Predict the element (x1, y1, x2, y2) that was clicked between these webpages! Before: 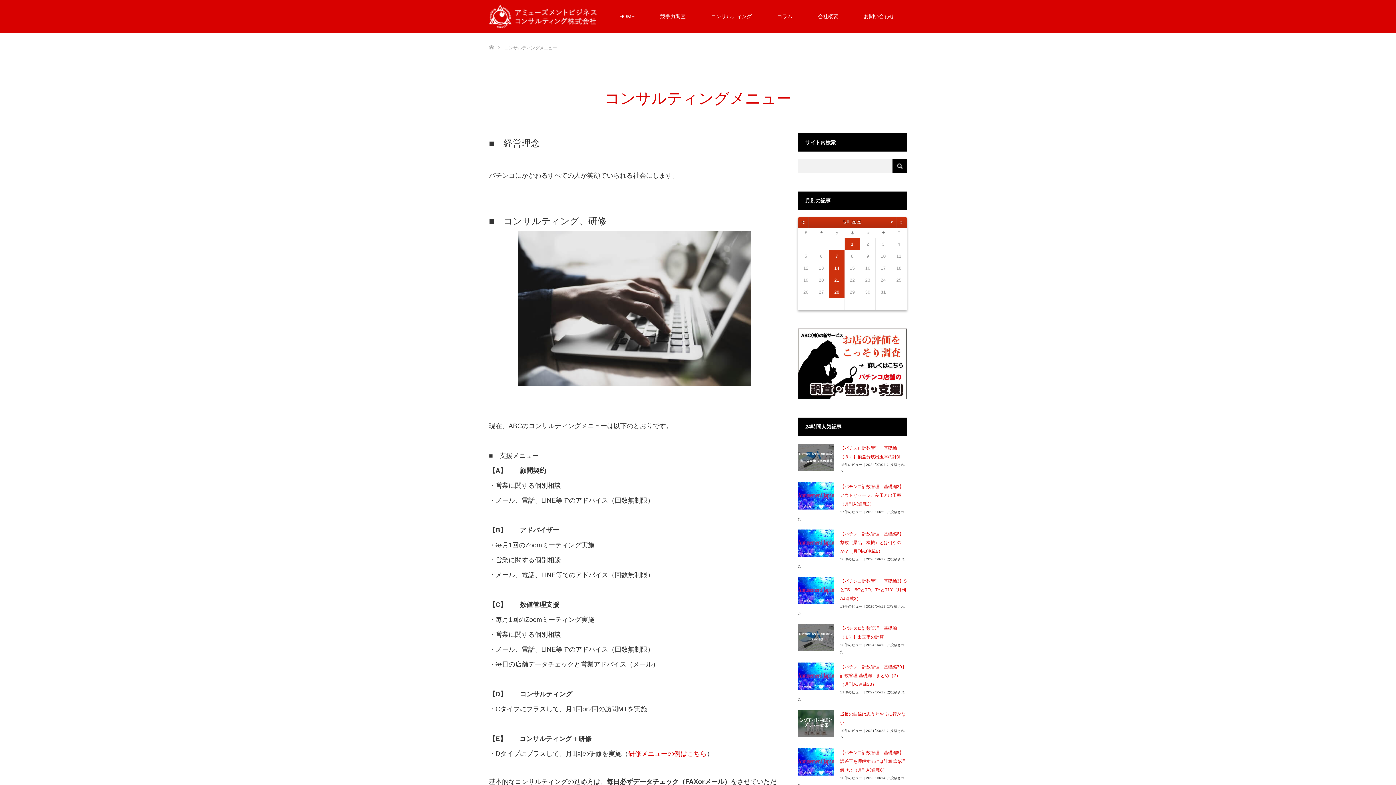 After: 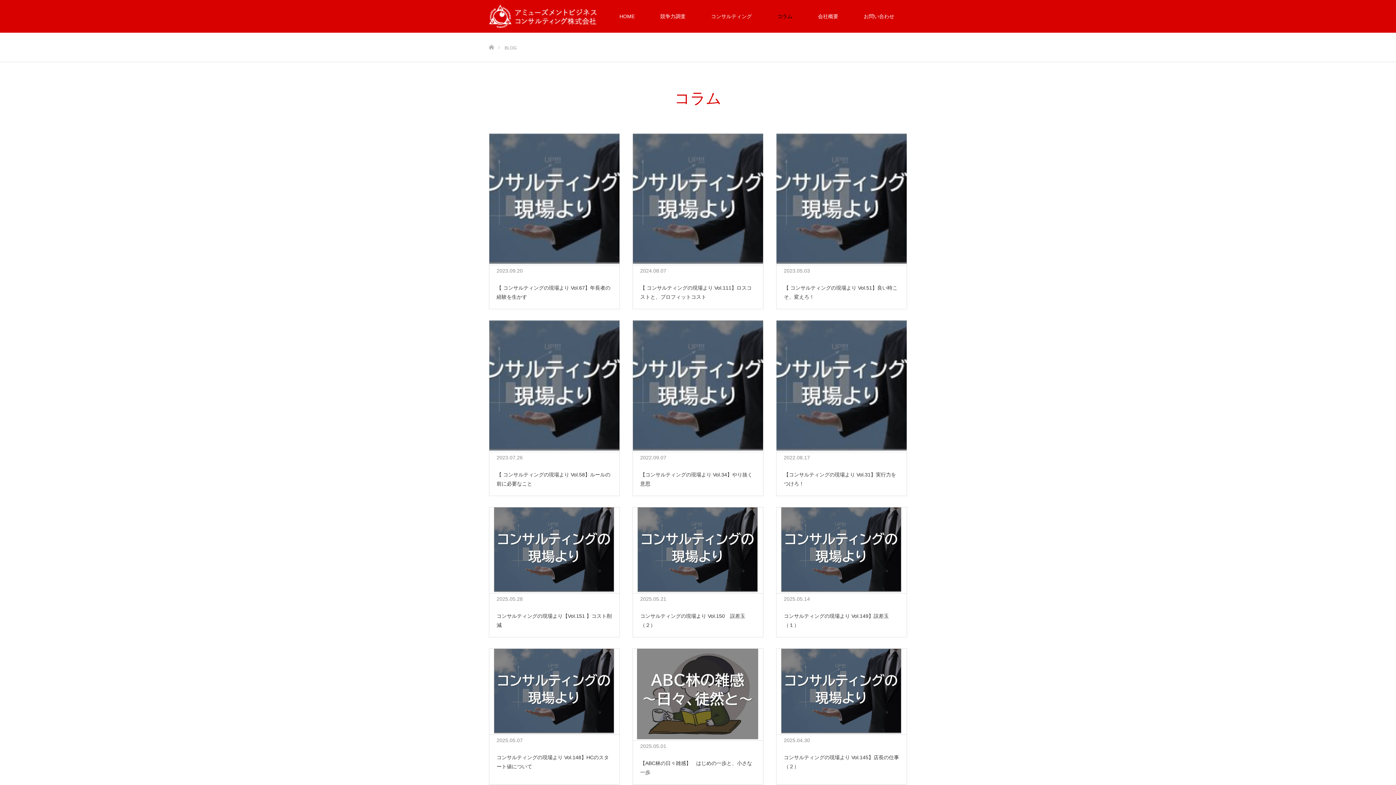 Action: bbox: (764, 0, 805, 32) label: コラム